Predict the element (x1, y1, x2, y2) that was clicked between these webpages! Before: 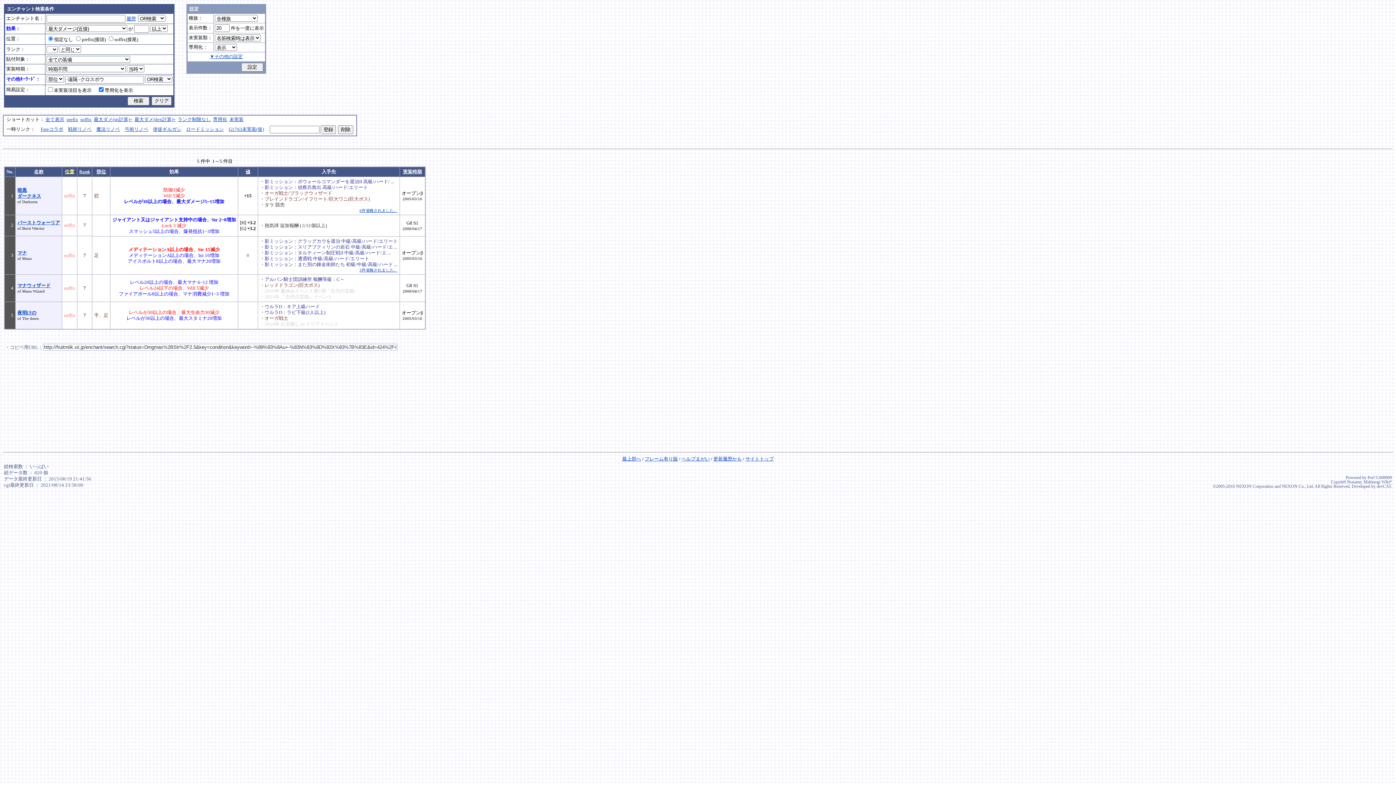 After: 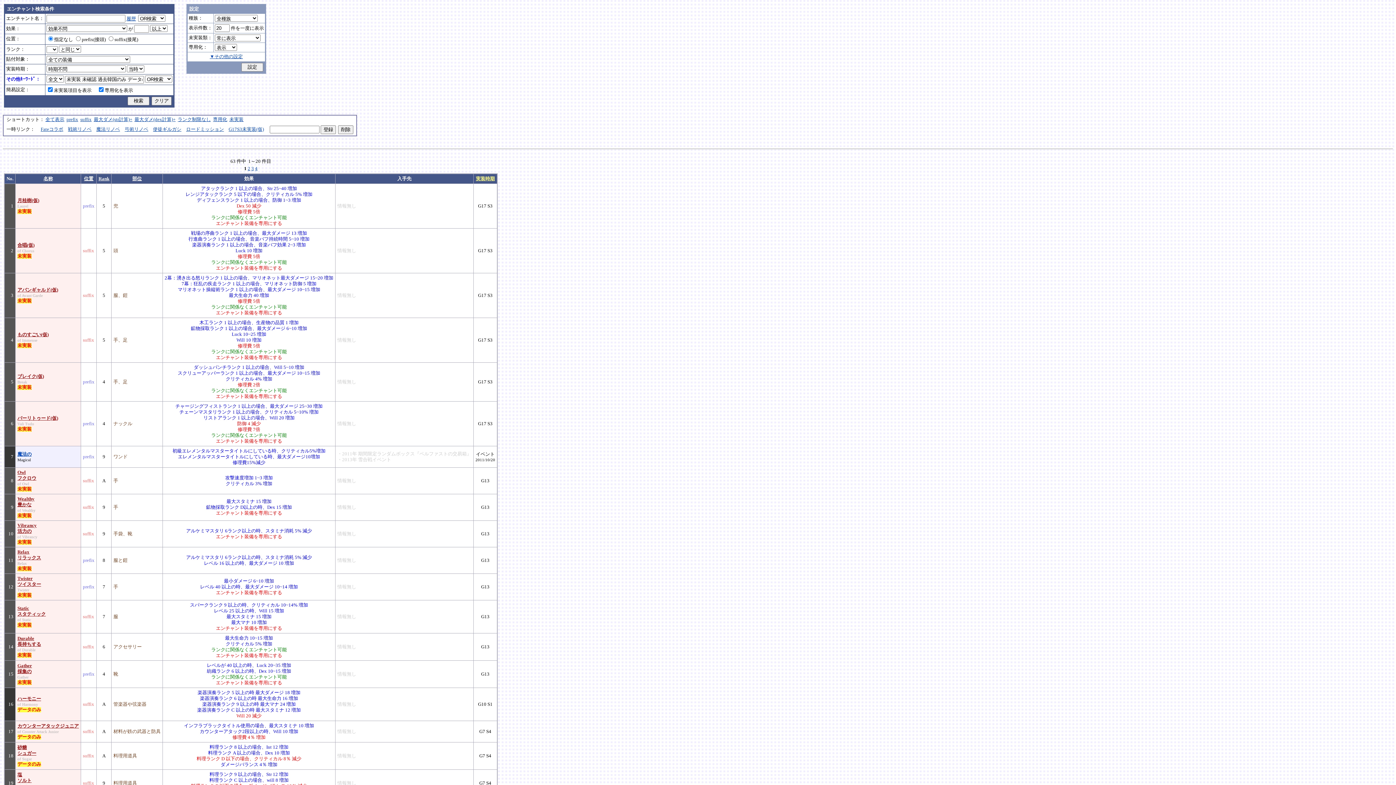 Action: label: 未実装 bbox: (229, 117, 243, 122)